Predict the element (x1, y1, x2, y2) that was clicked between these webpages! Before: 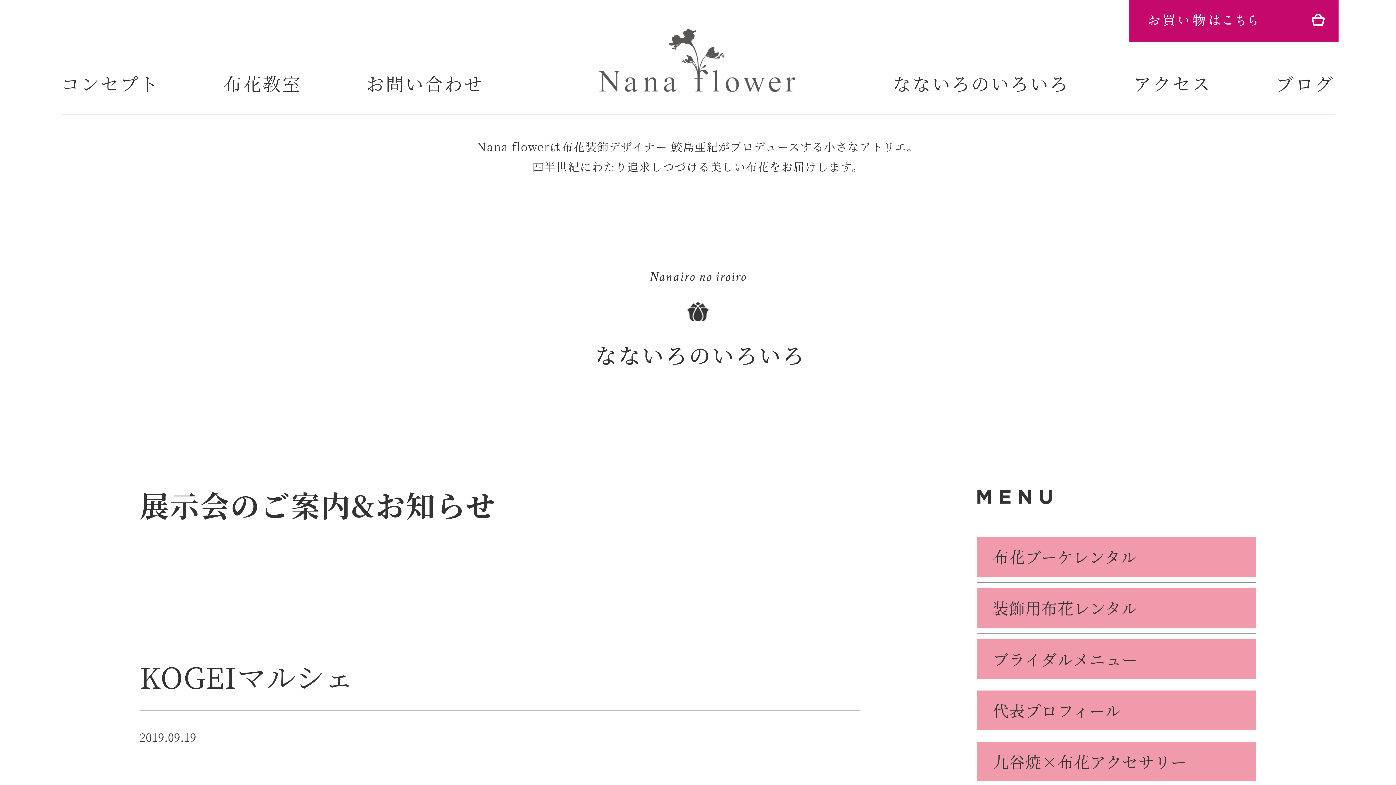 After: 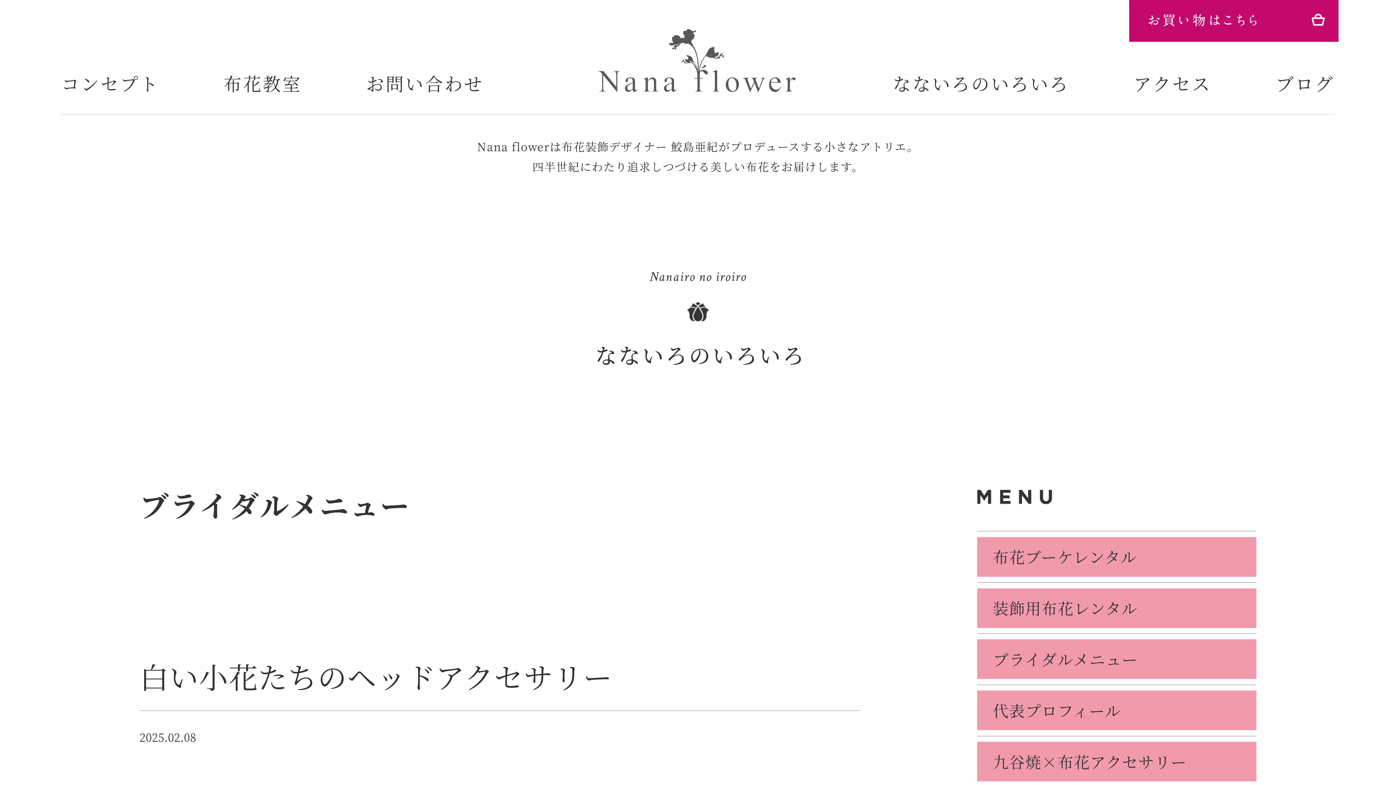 Action: label: ブライダルメニュー bbox: (977, 639, 1256, 679)